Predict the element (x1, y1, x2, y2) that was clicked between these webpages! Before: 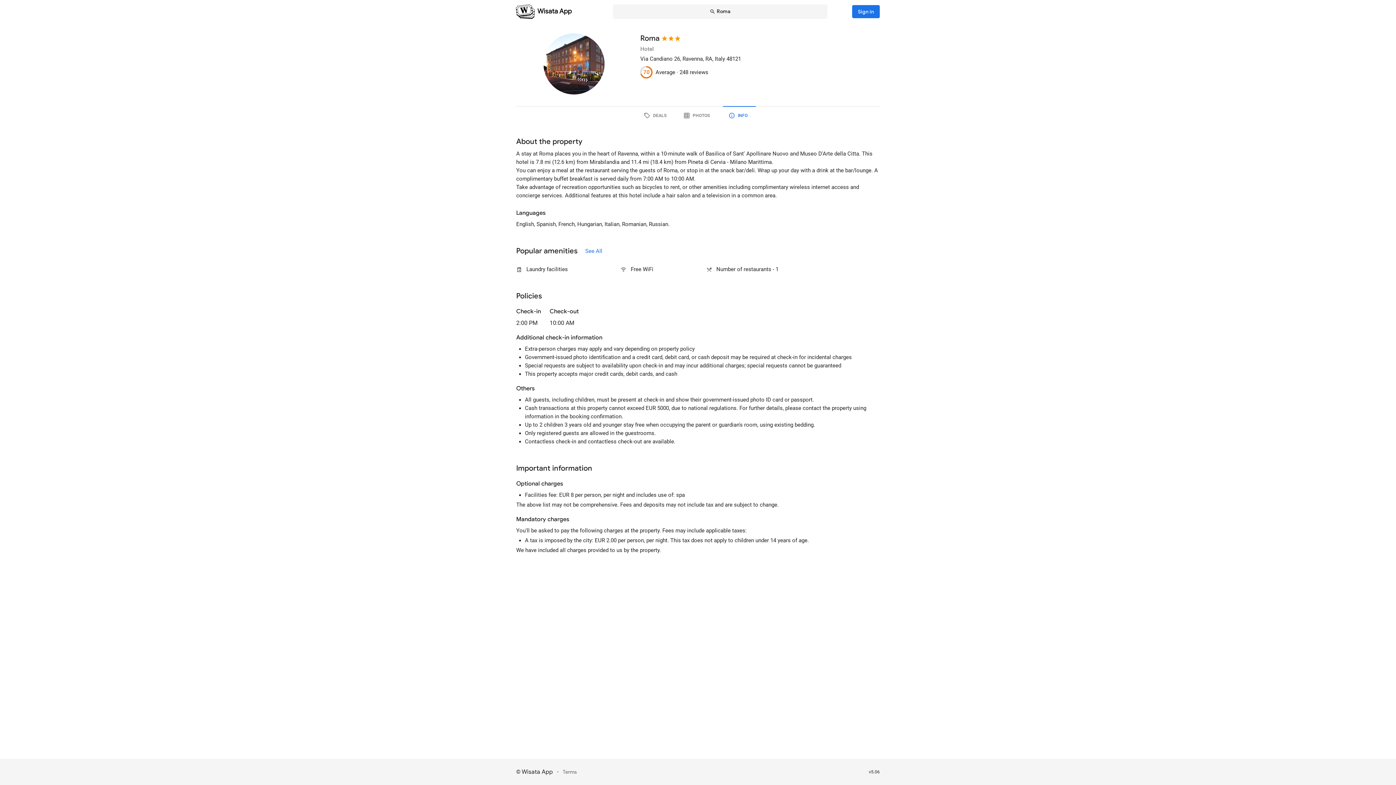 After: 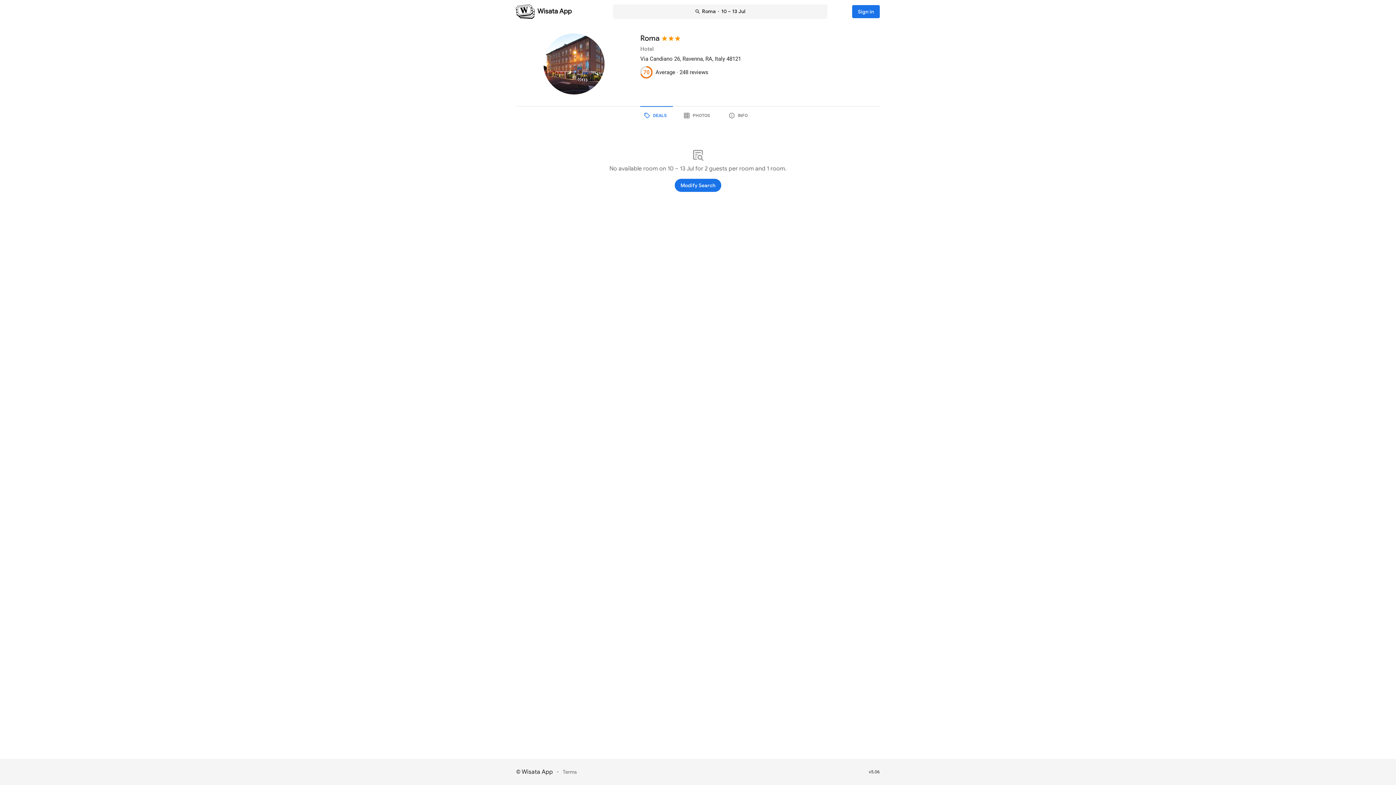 Action: label: DEALS bbox: (640, 106, 673, 125)